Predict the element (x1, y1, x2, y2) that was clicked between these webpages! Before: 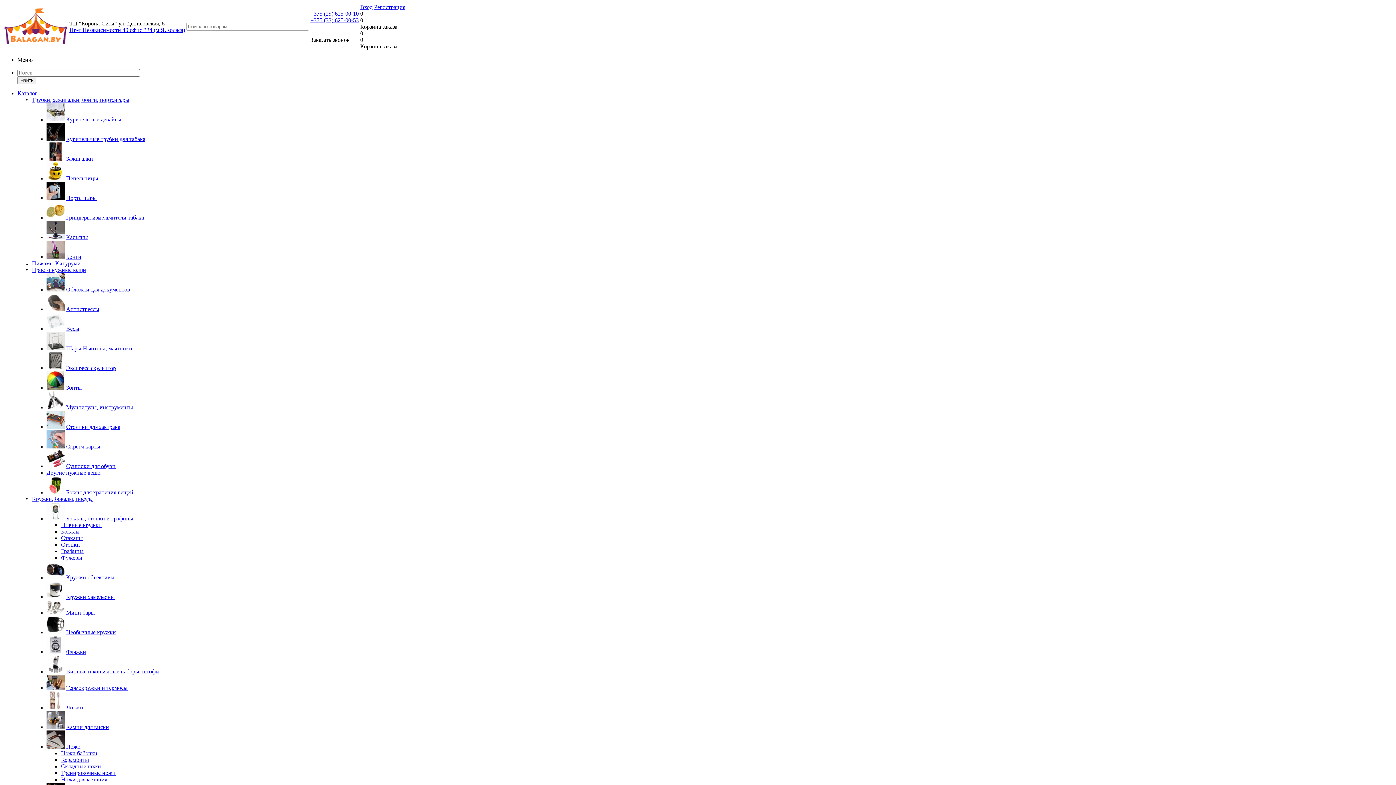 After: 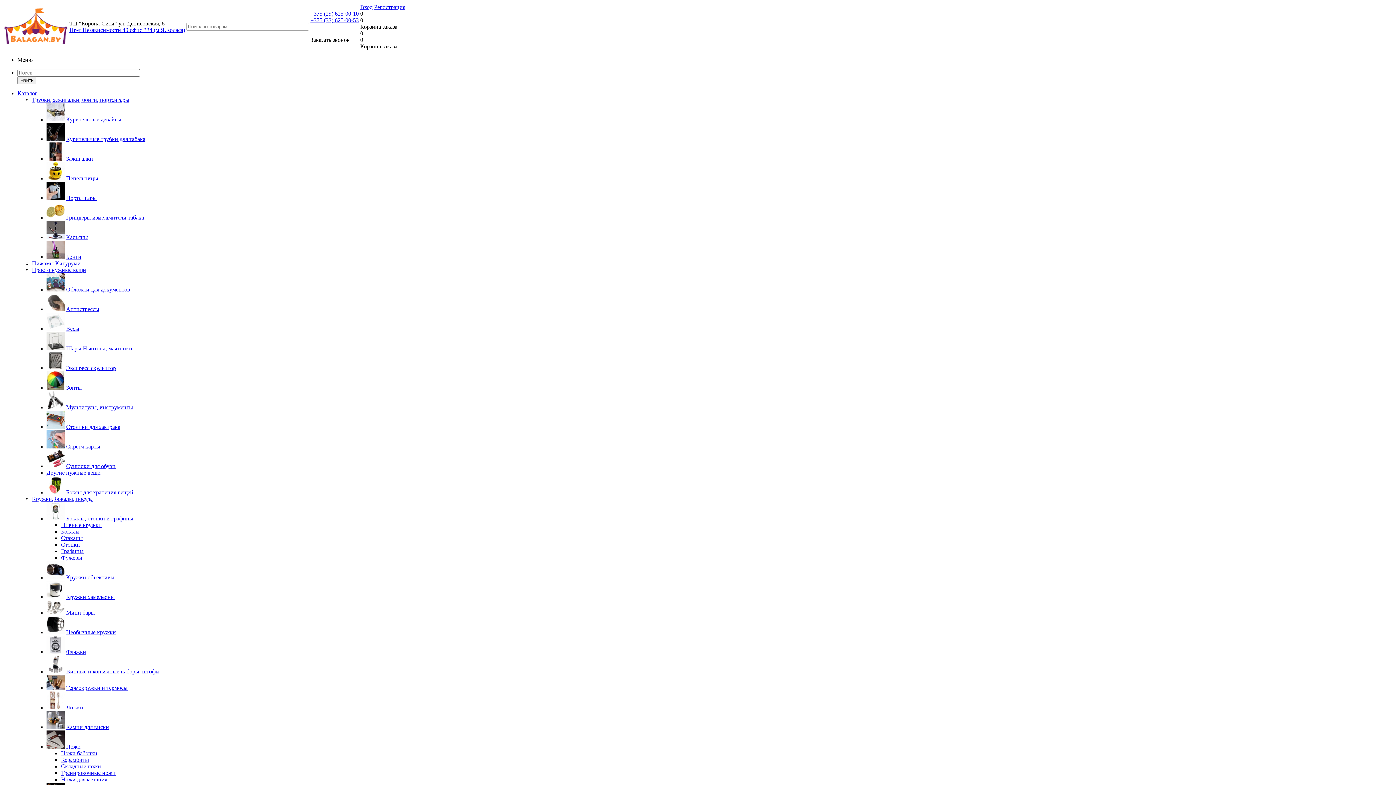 Action: bbox: (66, 384, 81, 390) label: Зонты